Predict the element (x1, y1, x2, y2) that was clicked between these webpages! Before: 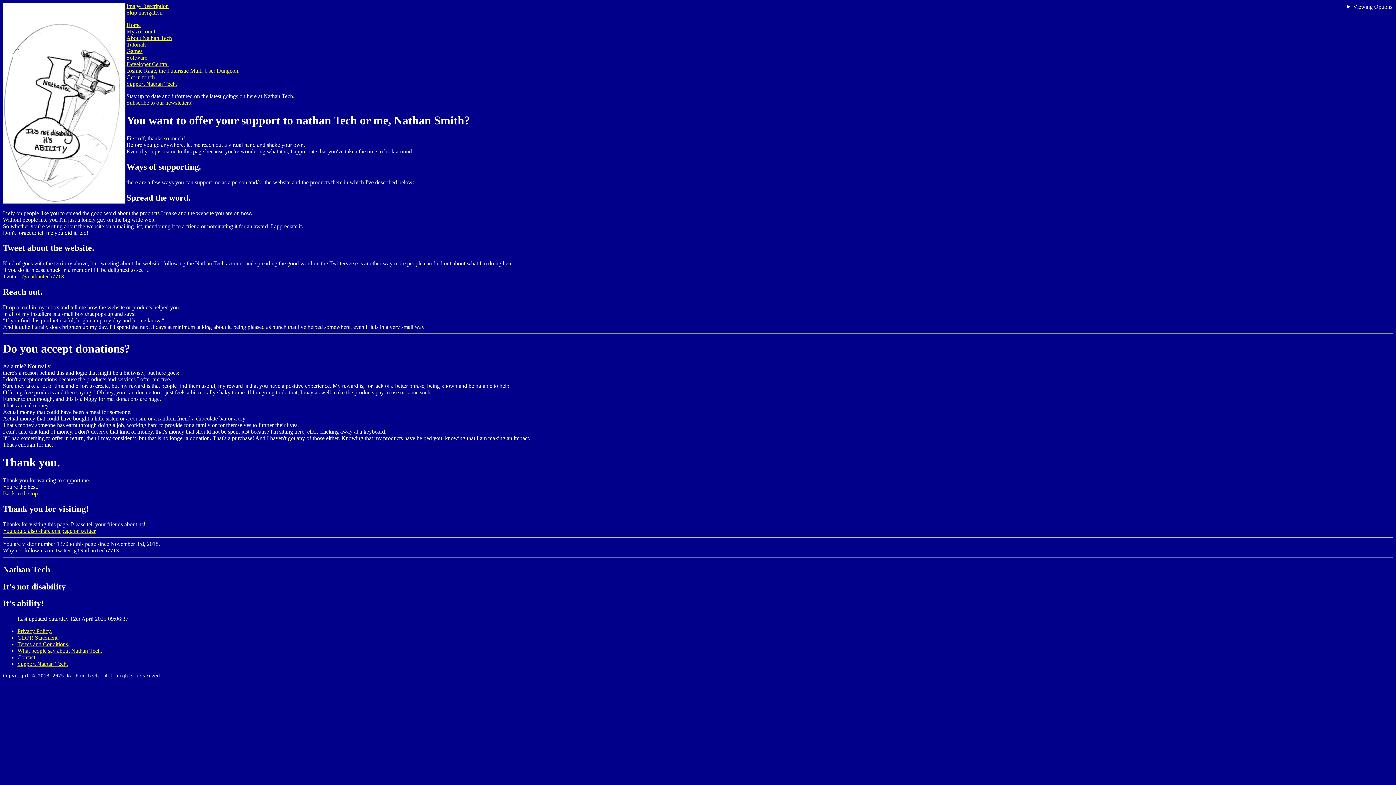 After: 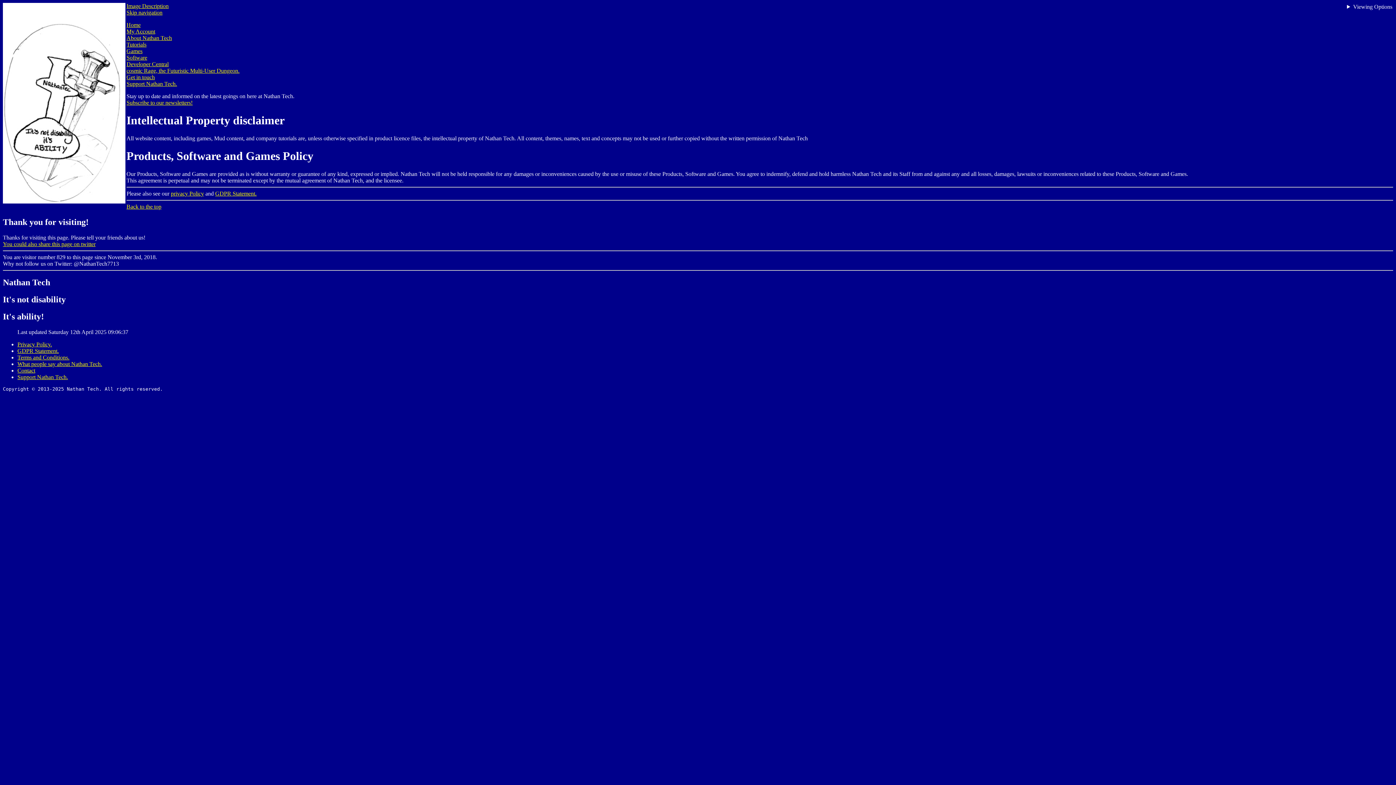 Action: bbox: (17, 641, 69, 647) label: Terms and Conditions.